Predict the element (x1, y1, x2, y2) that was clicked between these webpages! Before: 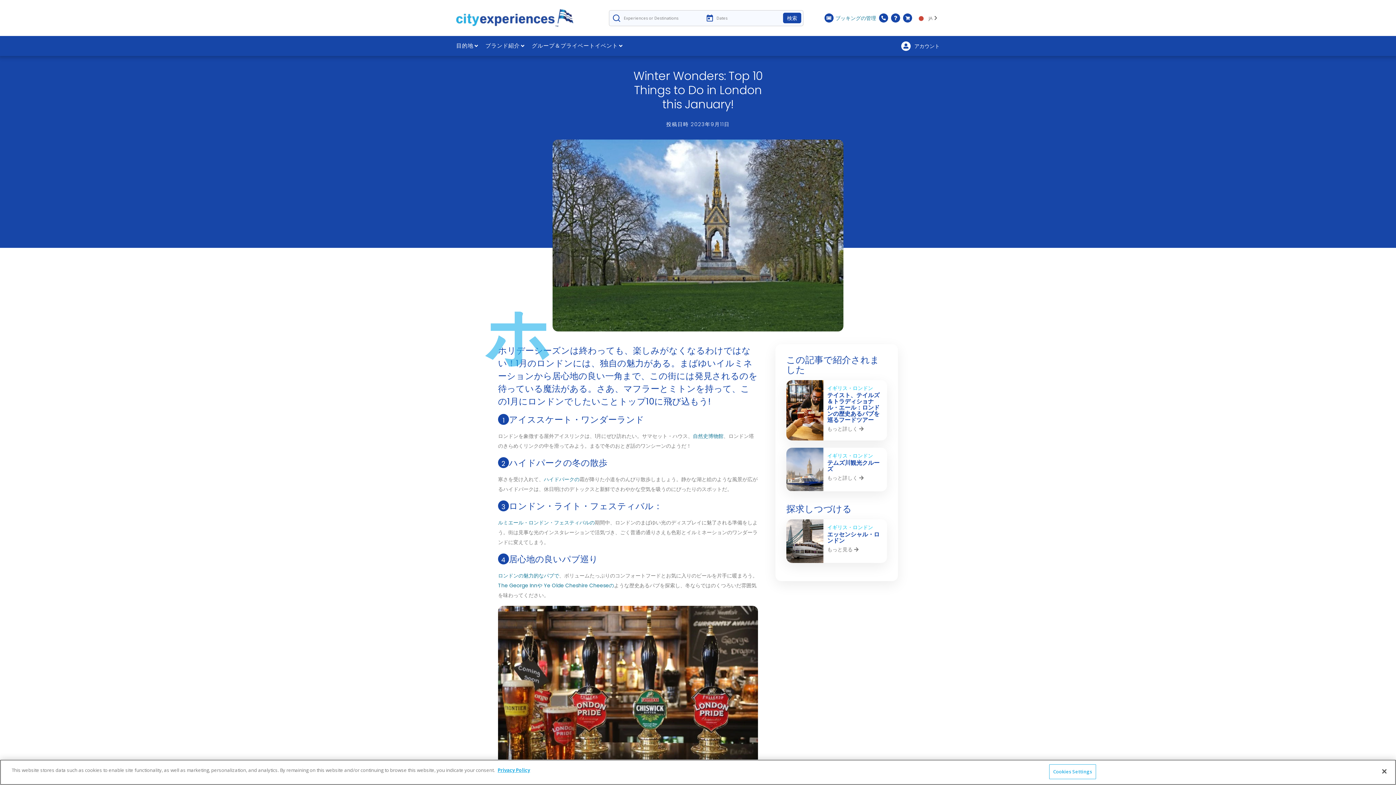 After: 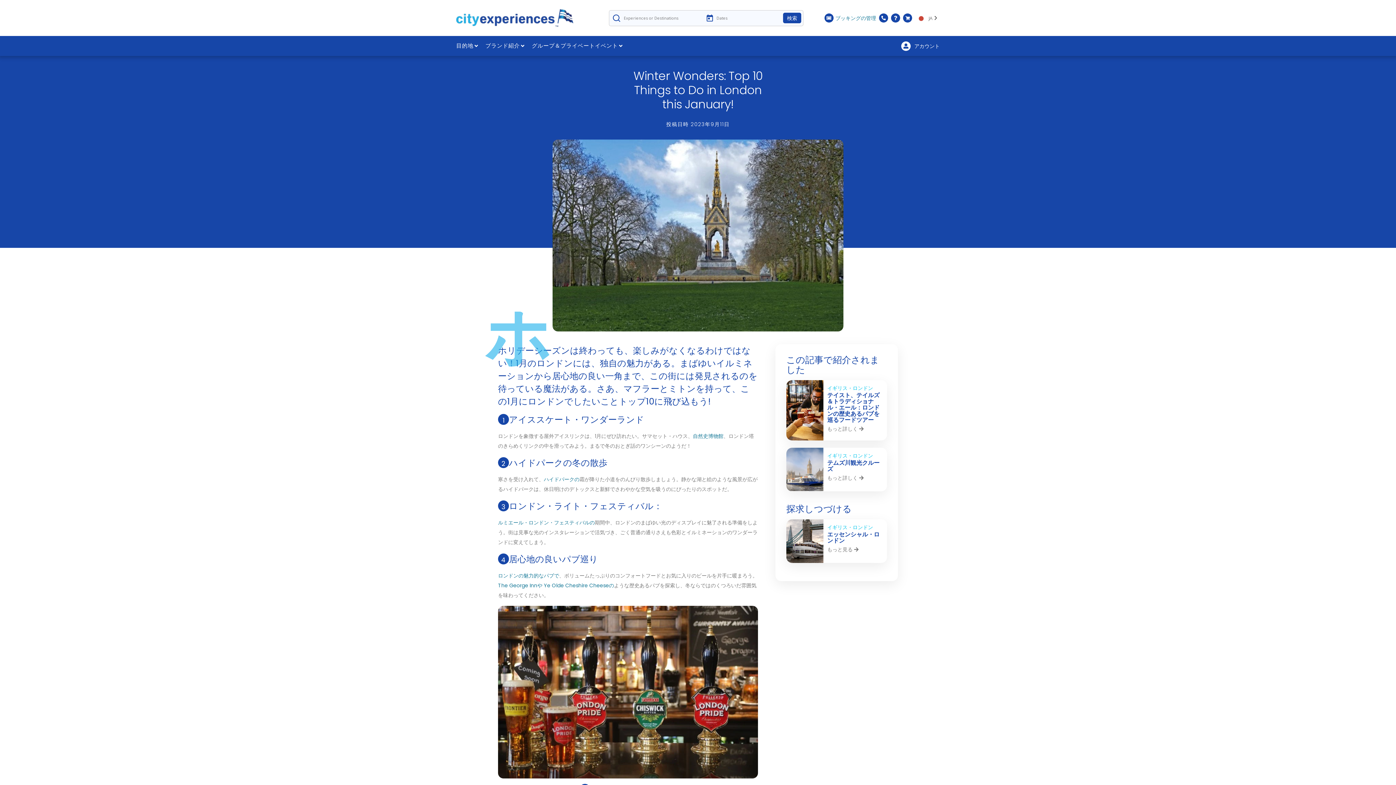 Action: label: Close bbox: (1376, 763, 1392, 779)